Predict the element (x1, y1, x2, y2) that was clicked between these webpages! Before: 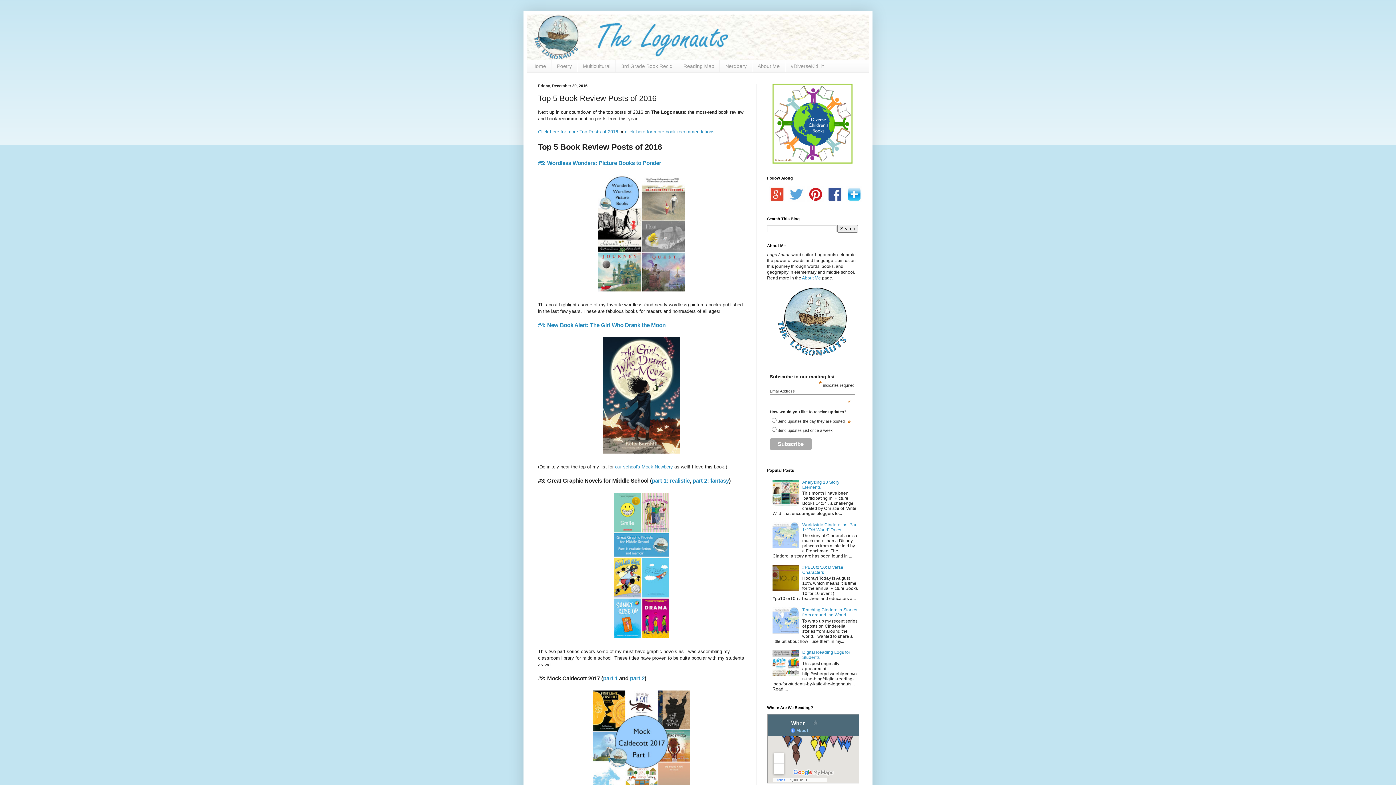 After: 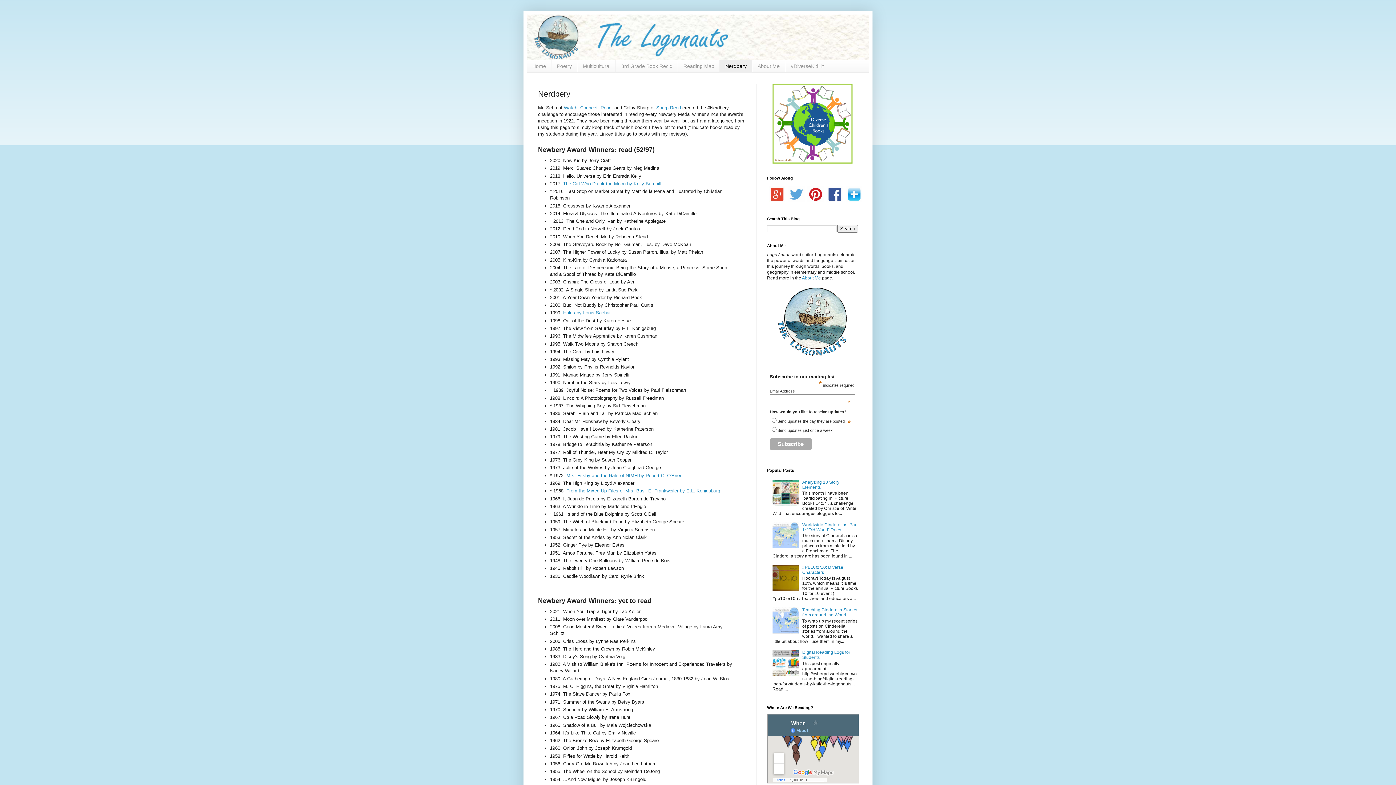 Action: bbox: (720, 60, 752, 72) label: Nerdbery